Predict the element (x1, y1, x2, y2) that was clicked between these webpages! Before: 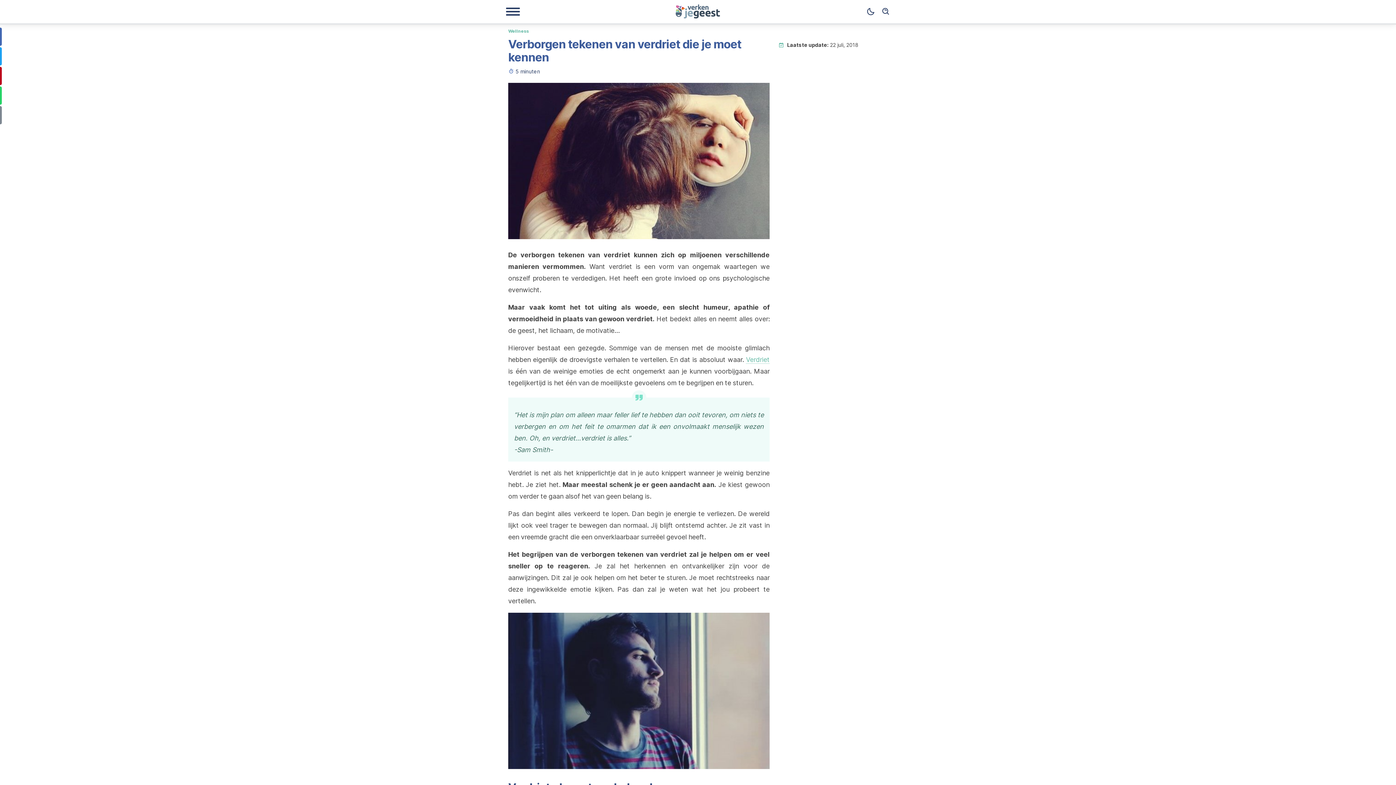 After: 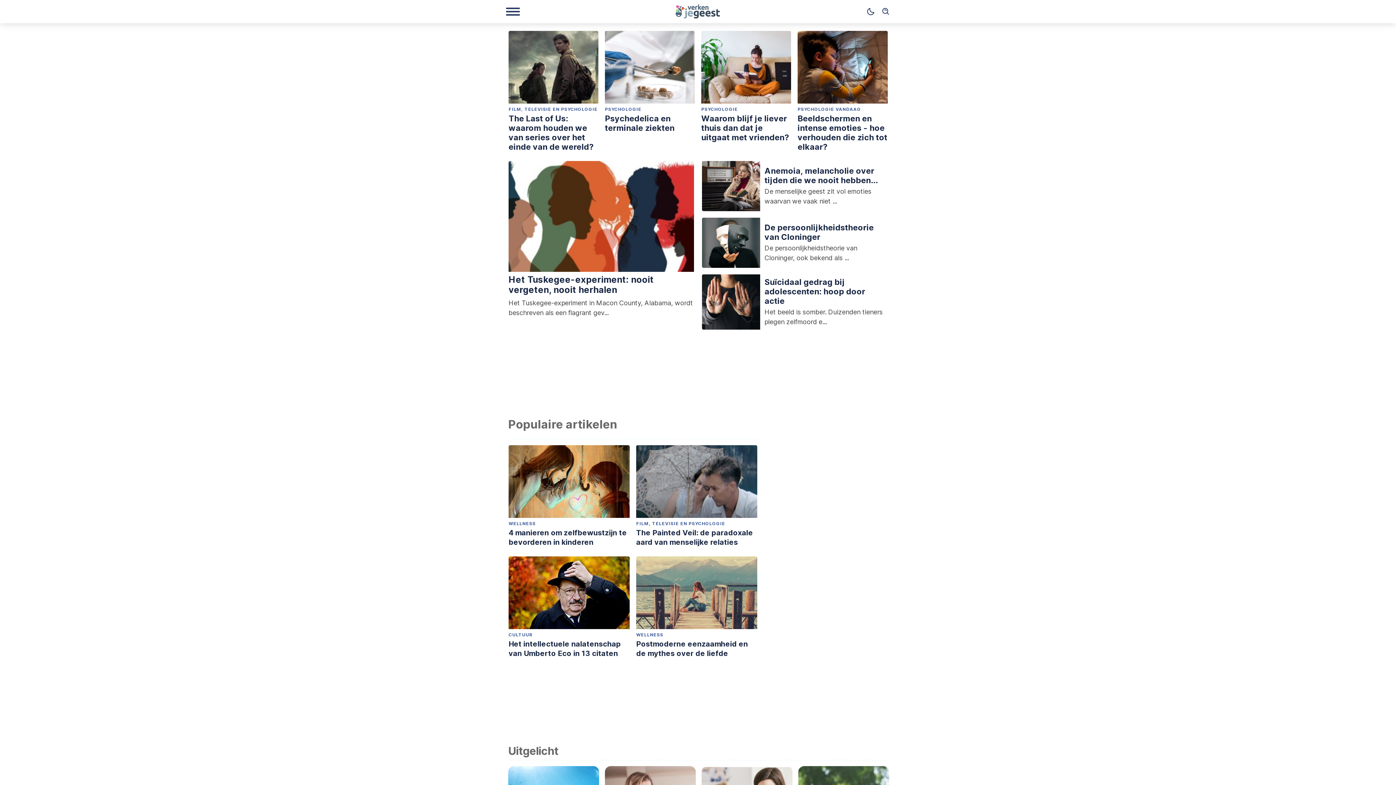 Action: bbox: (649, 4, 747, 18)